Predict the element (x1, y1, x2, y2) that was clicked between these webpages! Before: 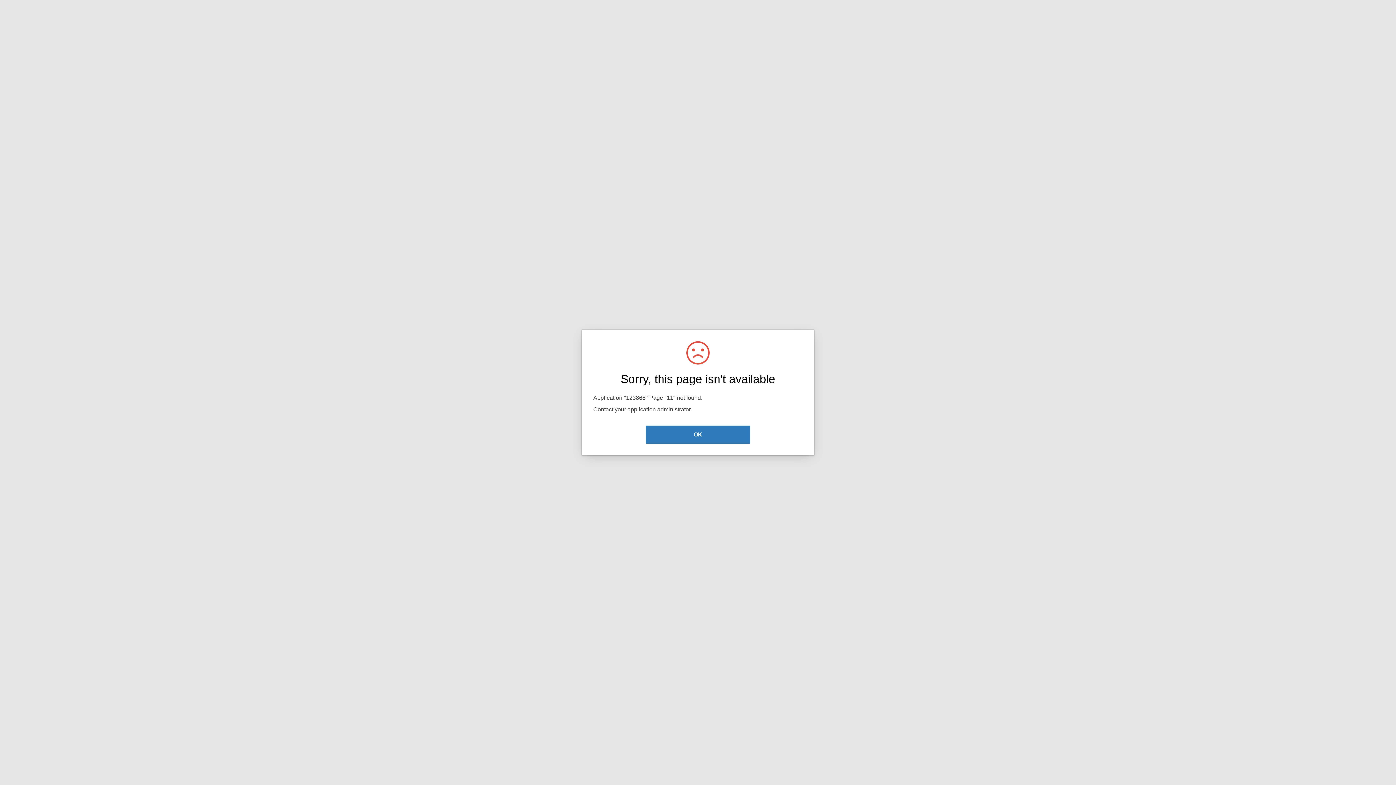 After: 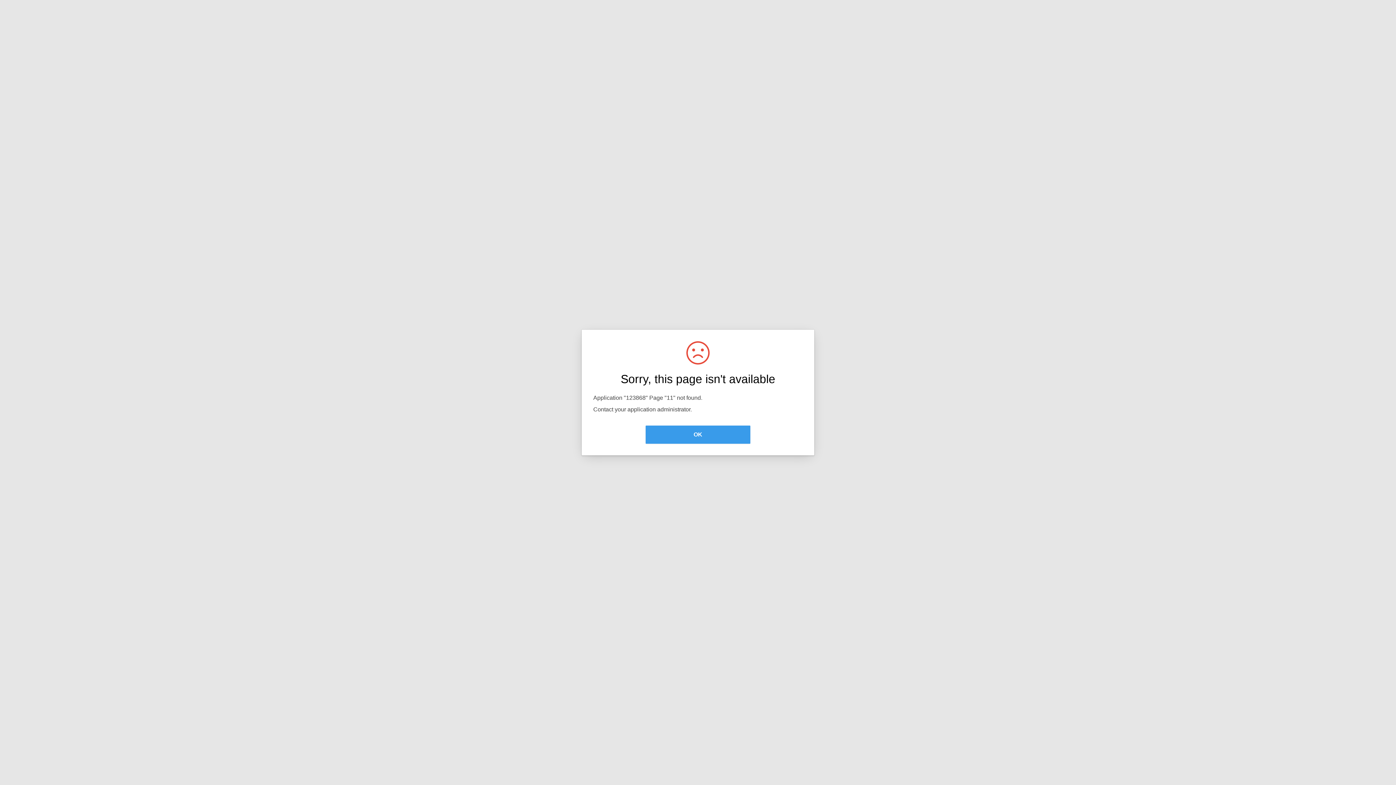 Action: label: OK bbox: (645, 425, 750, 444)